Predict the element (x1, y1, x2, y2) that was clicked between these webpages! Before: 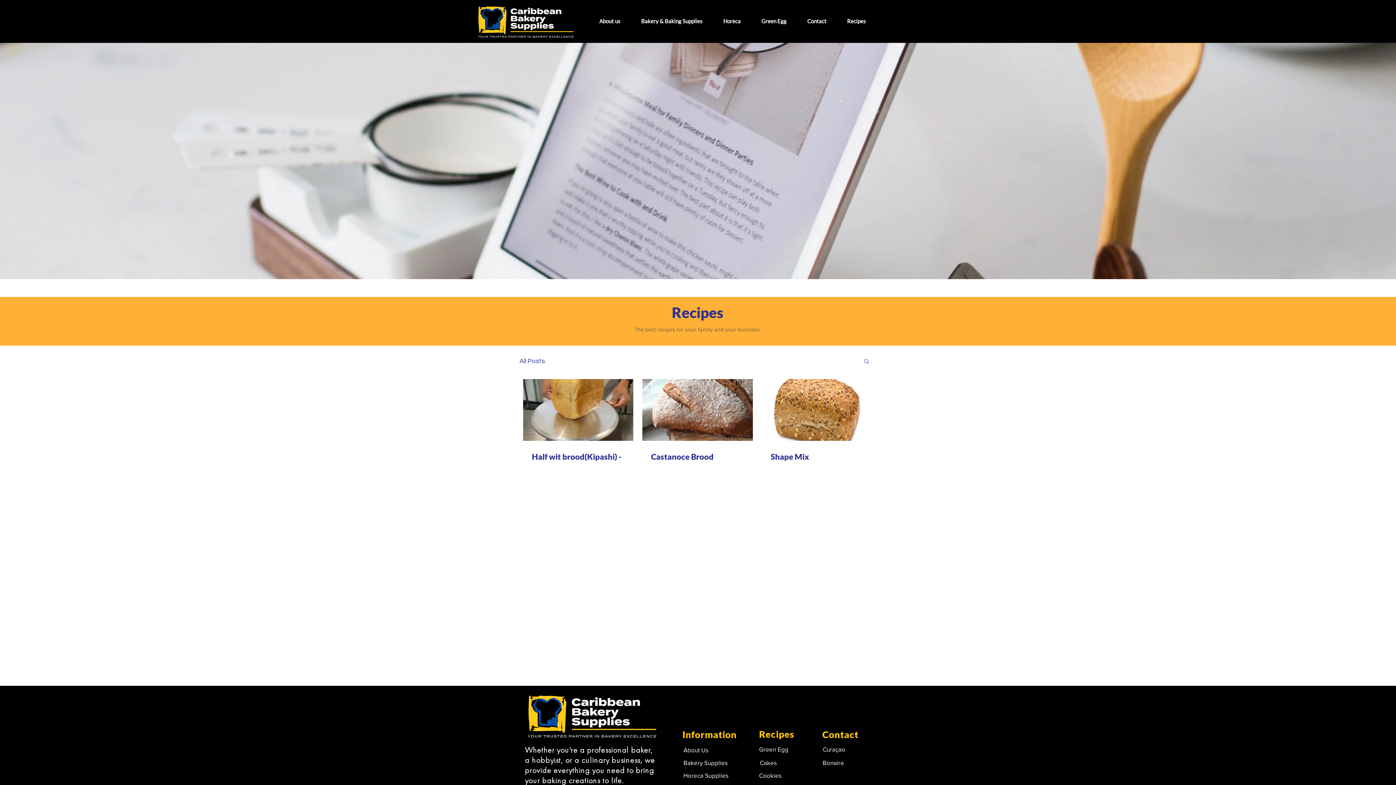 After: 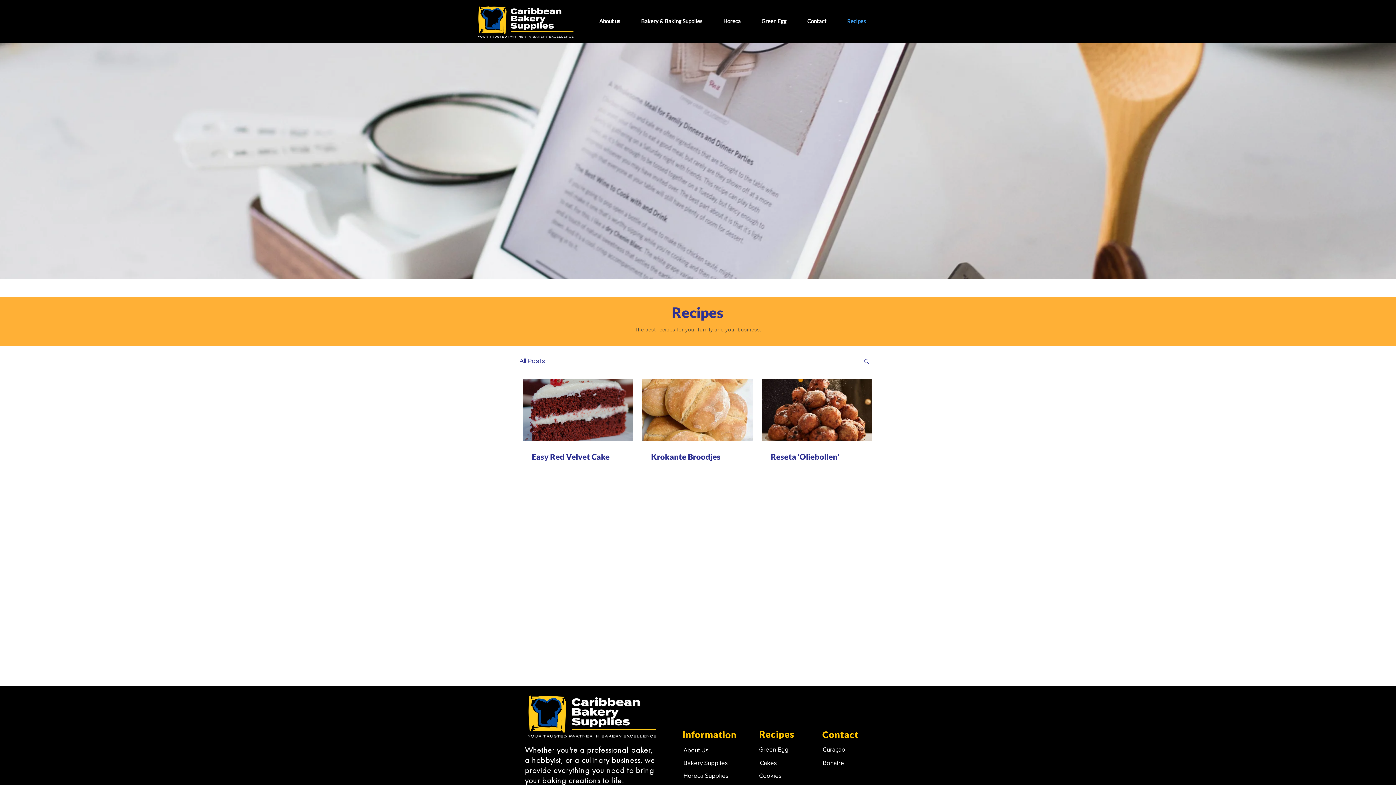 Action: label: Recipes bbox: (837, 13, 876, 29)